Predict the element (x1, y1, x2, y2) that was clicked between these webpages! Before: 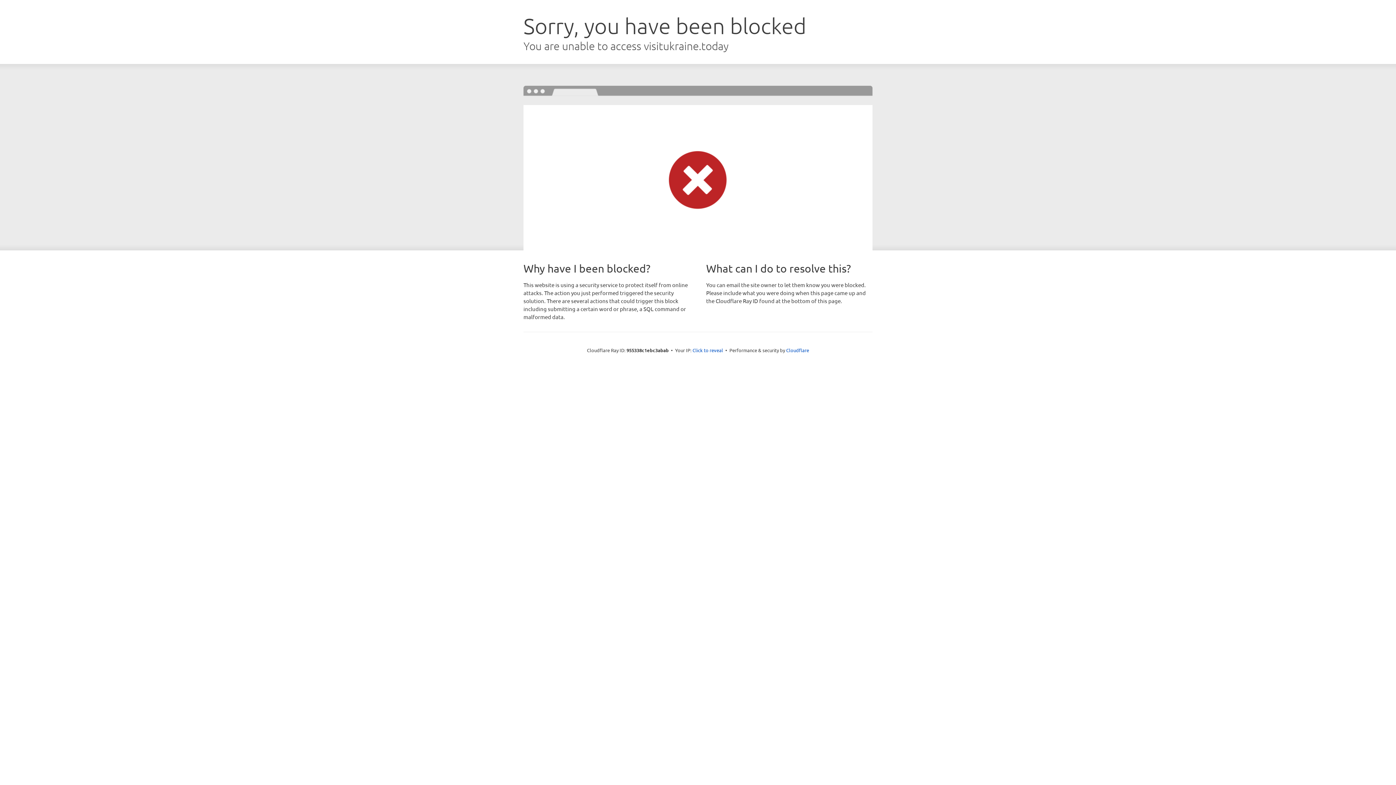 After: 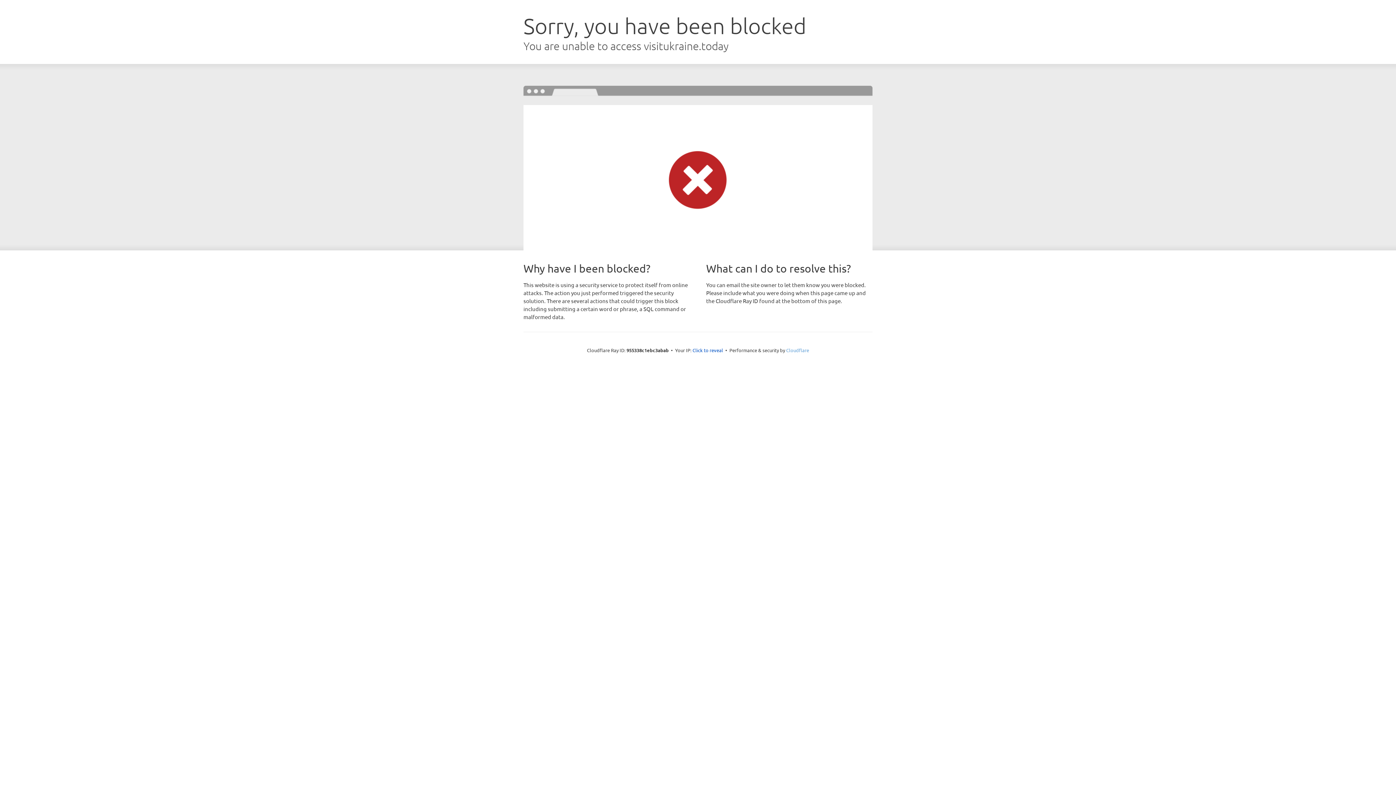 Action: label: Cloudflare bbox: (786, 347, 809, 353)